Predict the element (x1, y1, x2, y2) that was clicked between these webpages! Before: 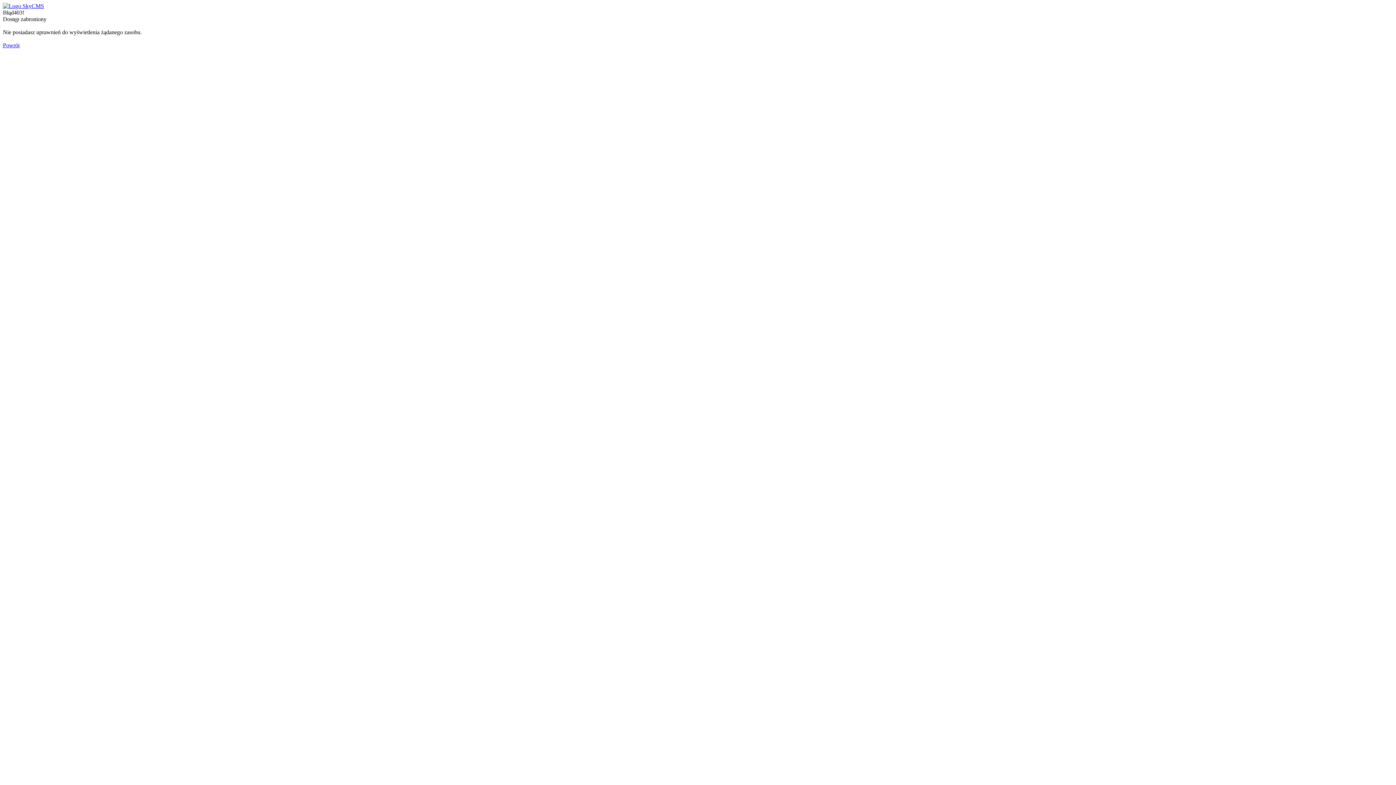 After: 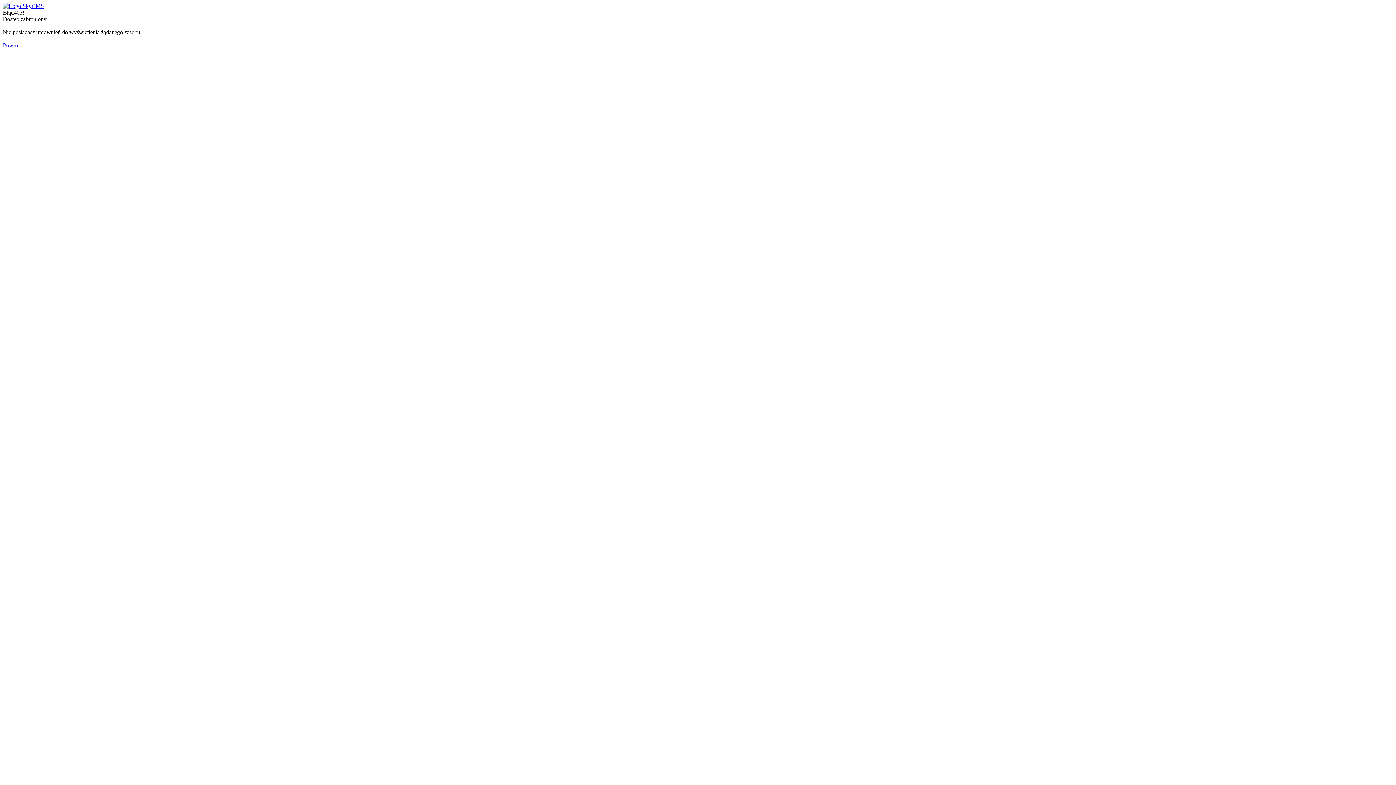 Action: bbox: (2, 42, 19, 48) label: Powrót